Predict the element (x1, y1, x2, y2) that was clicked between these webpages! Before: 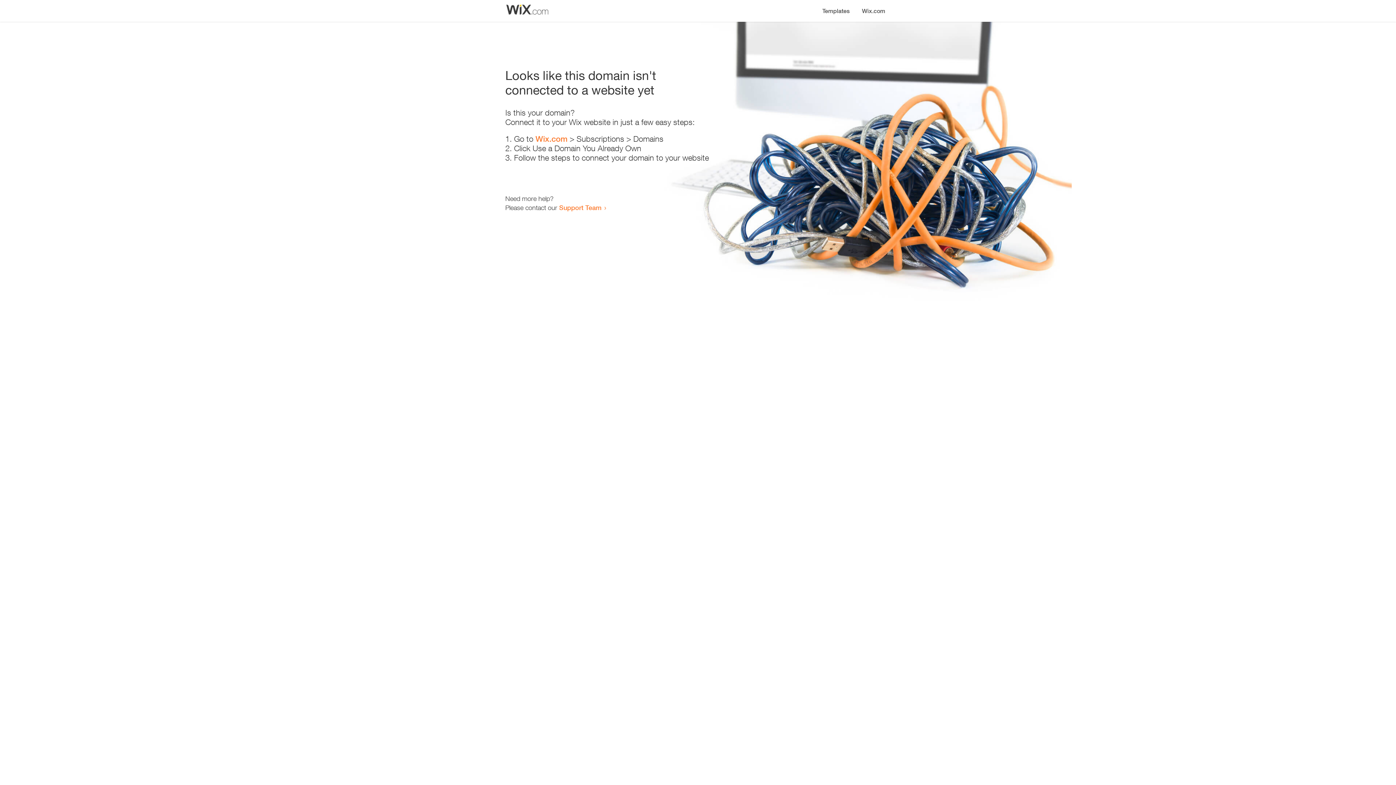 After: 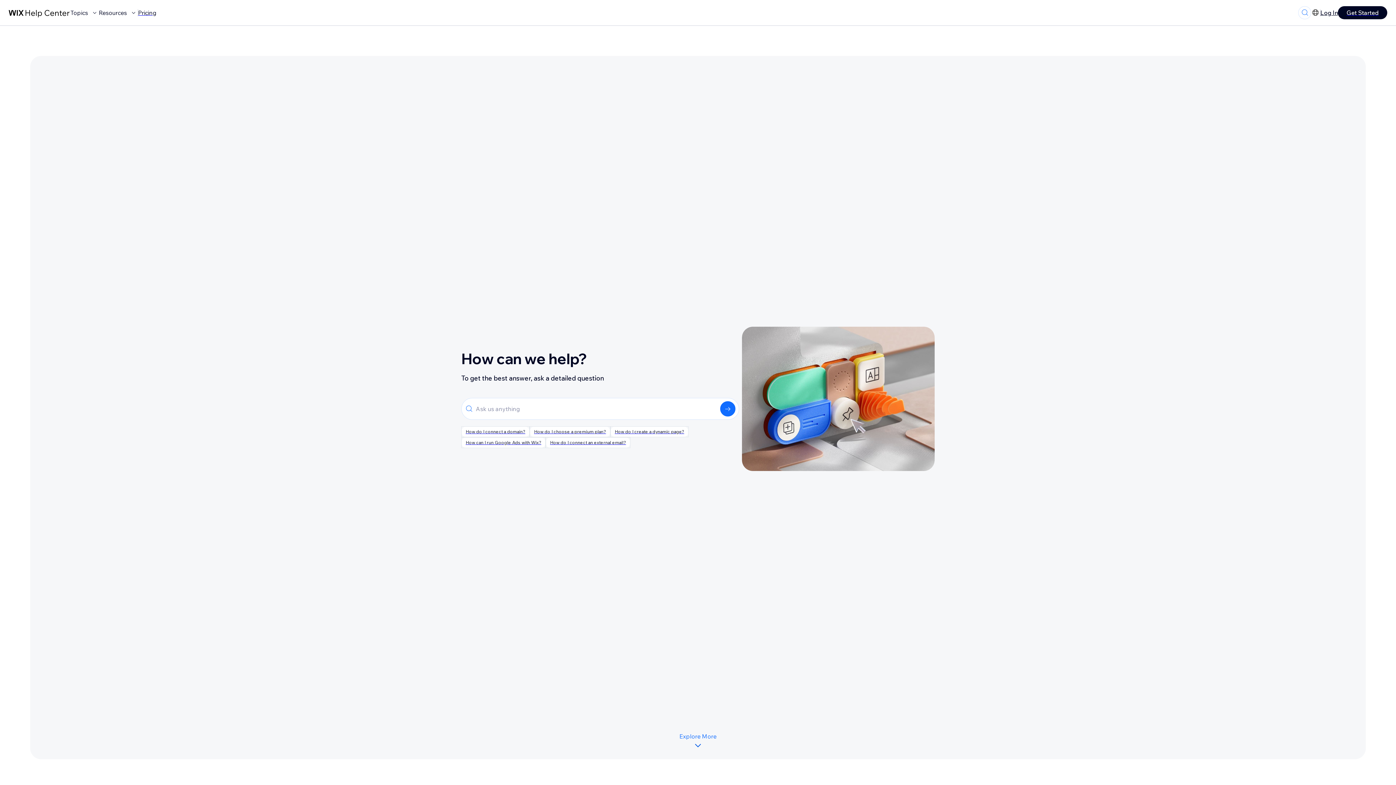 Action: label: Support Team bbox: (559, 203, 601, 211)